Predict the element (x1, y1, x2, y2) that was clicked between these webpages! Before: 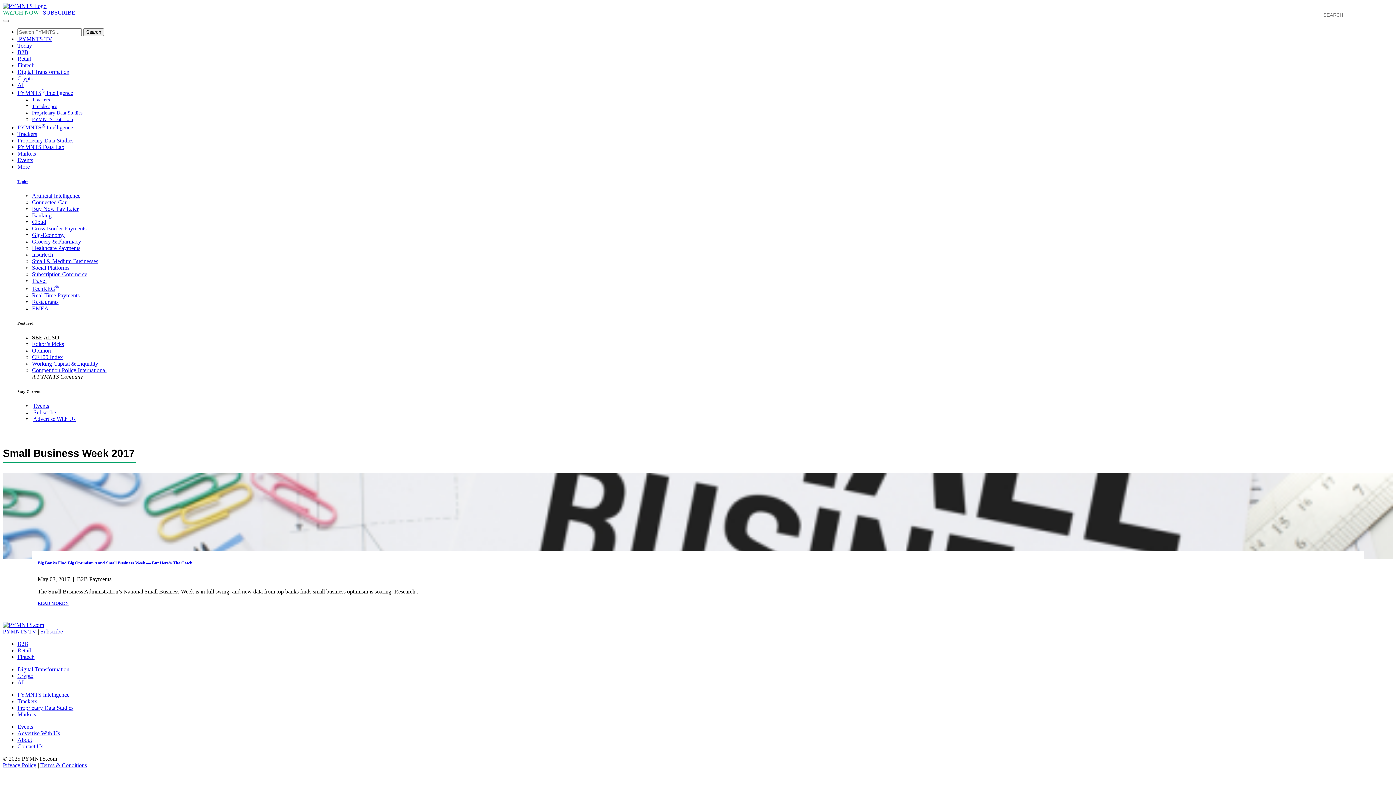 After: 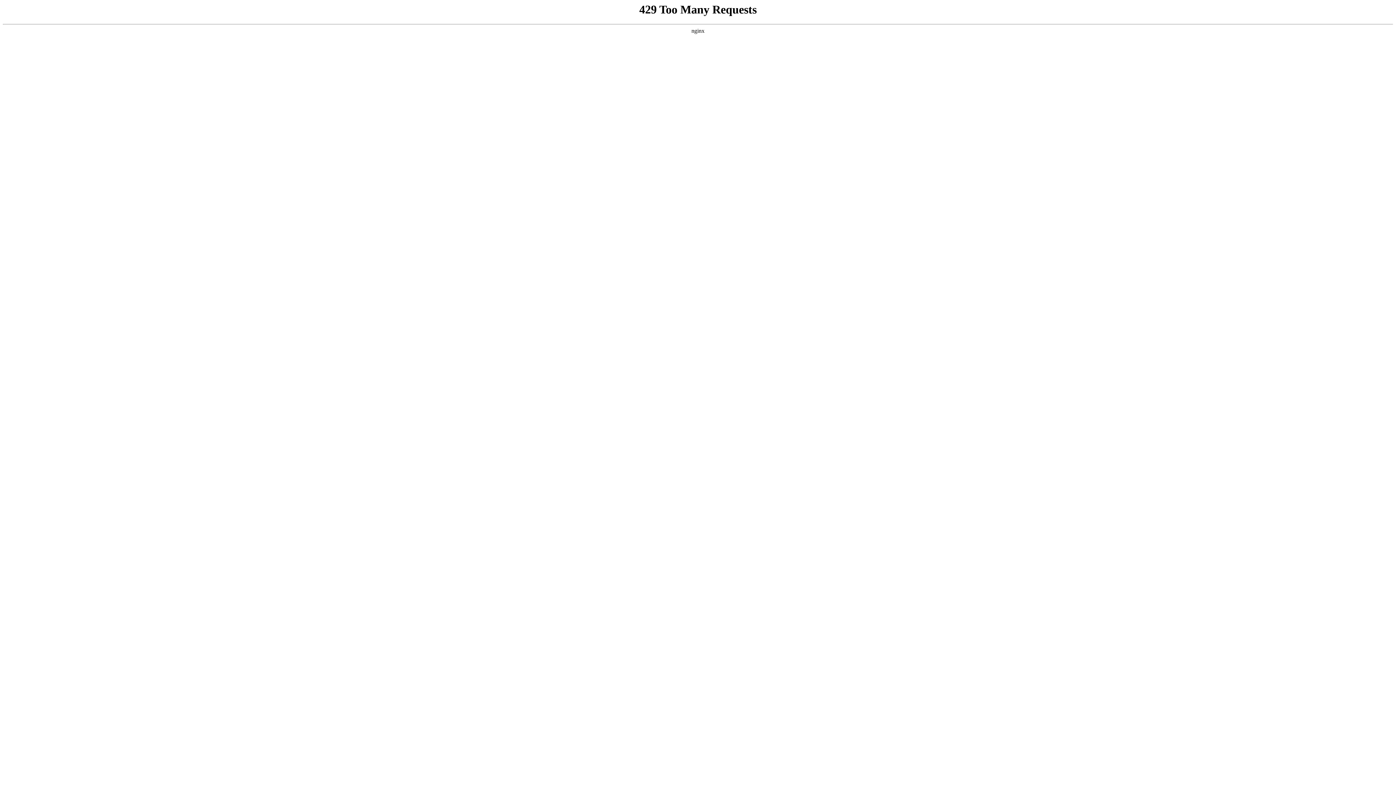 Action: label: Events bbox: (17, 724, 33, 730)